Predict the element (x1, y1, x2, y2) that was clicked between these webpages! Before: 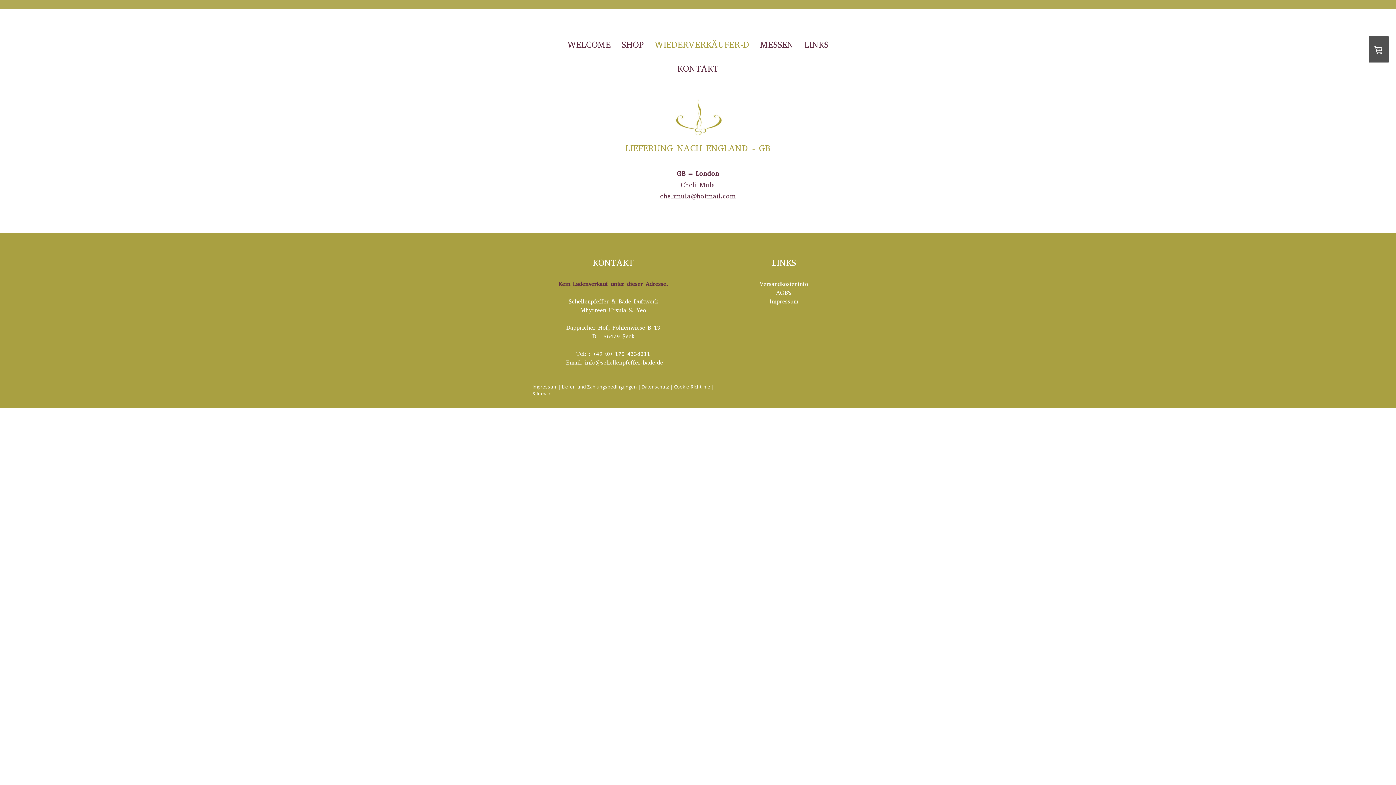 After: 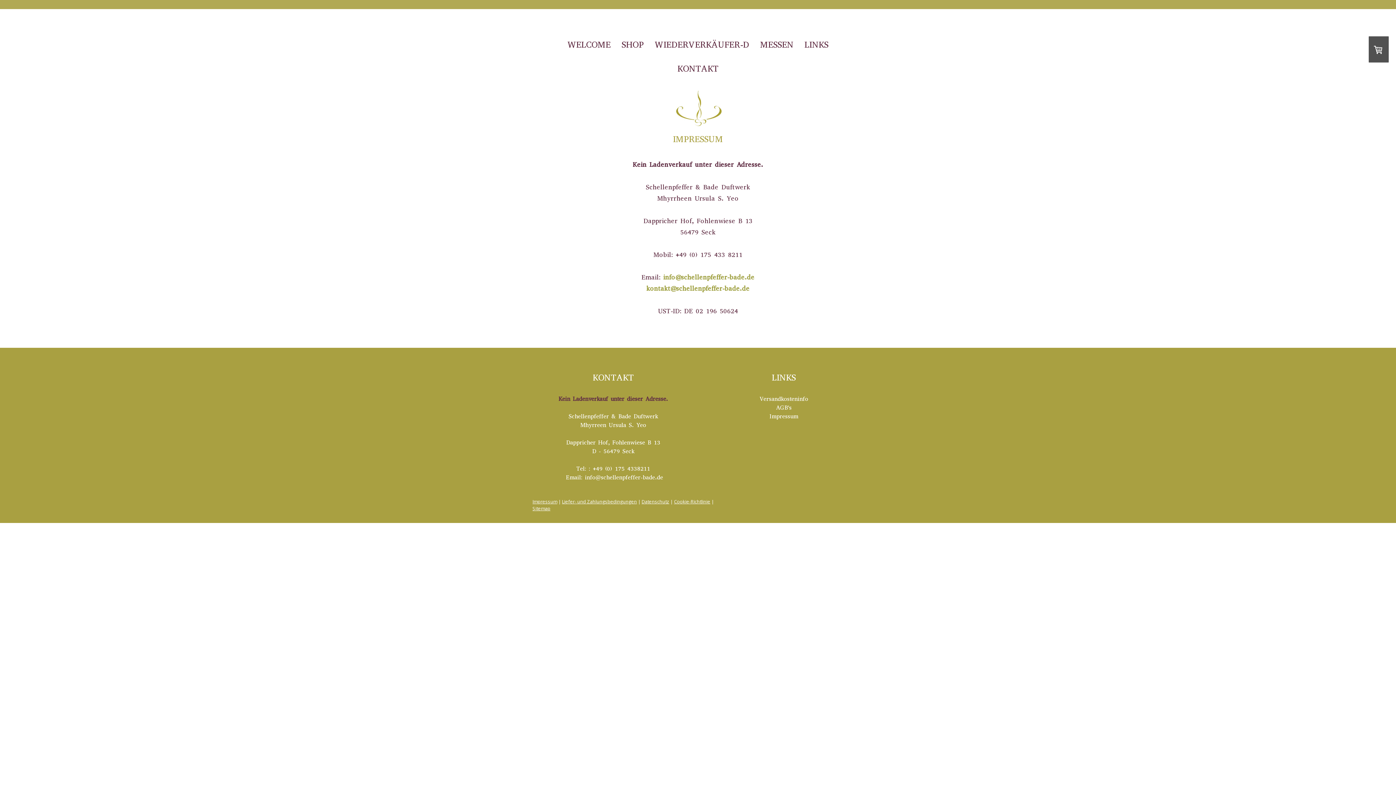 Action: label: Impressum bbox: (532, 383, 557, 390)